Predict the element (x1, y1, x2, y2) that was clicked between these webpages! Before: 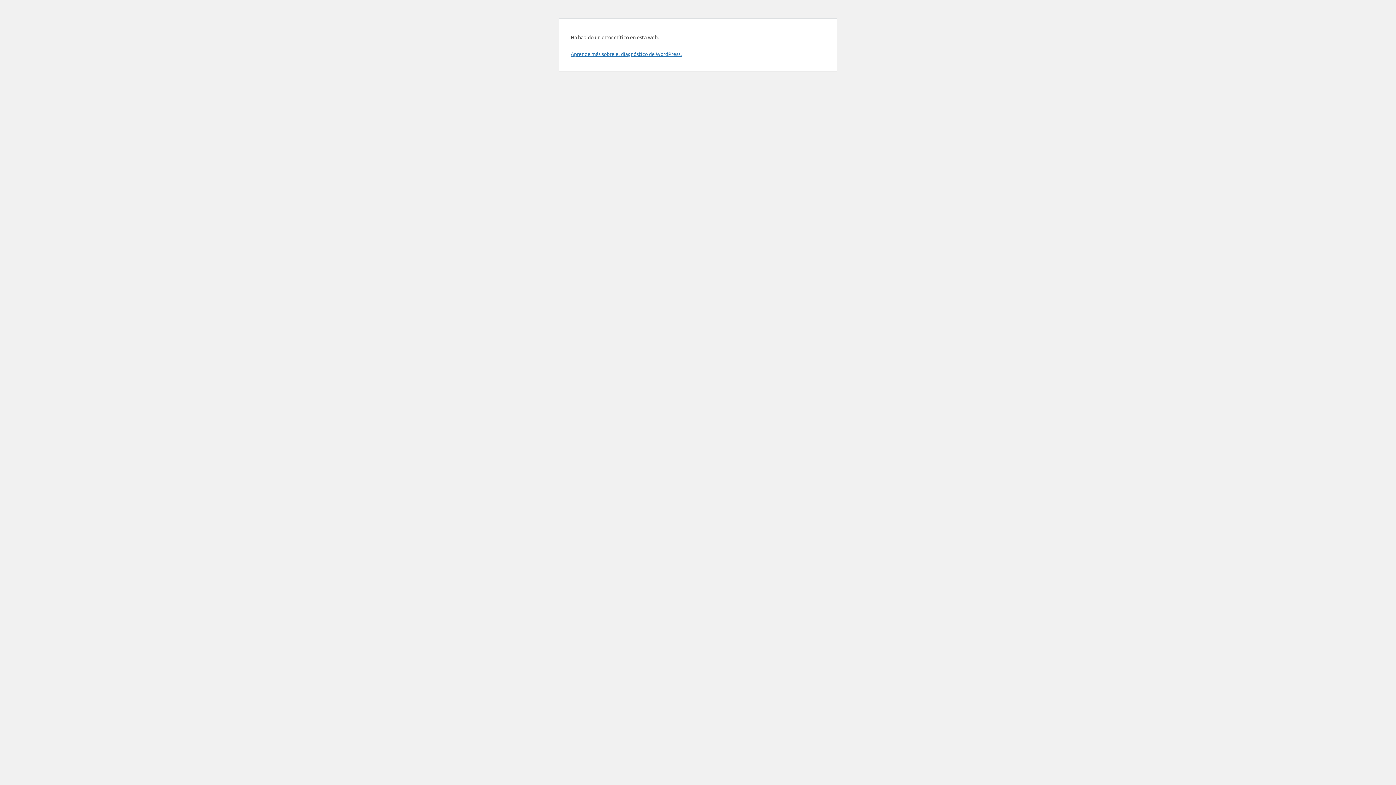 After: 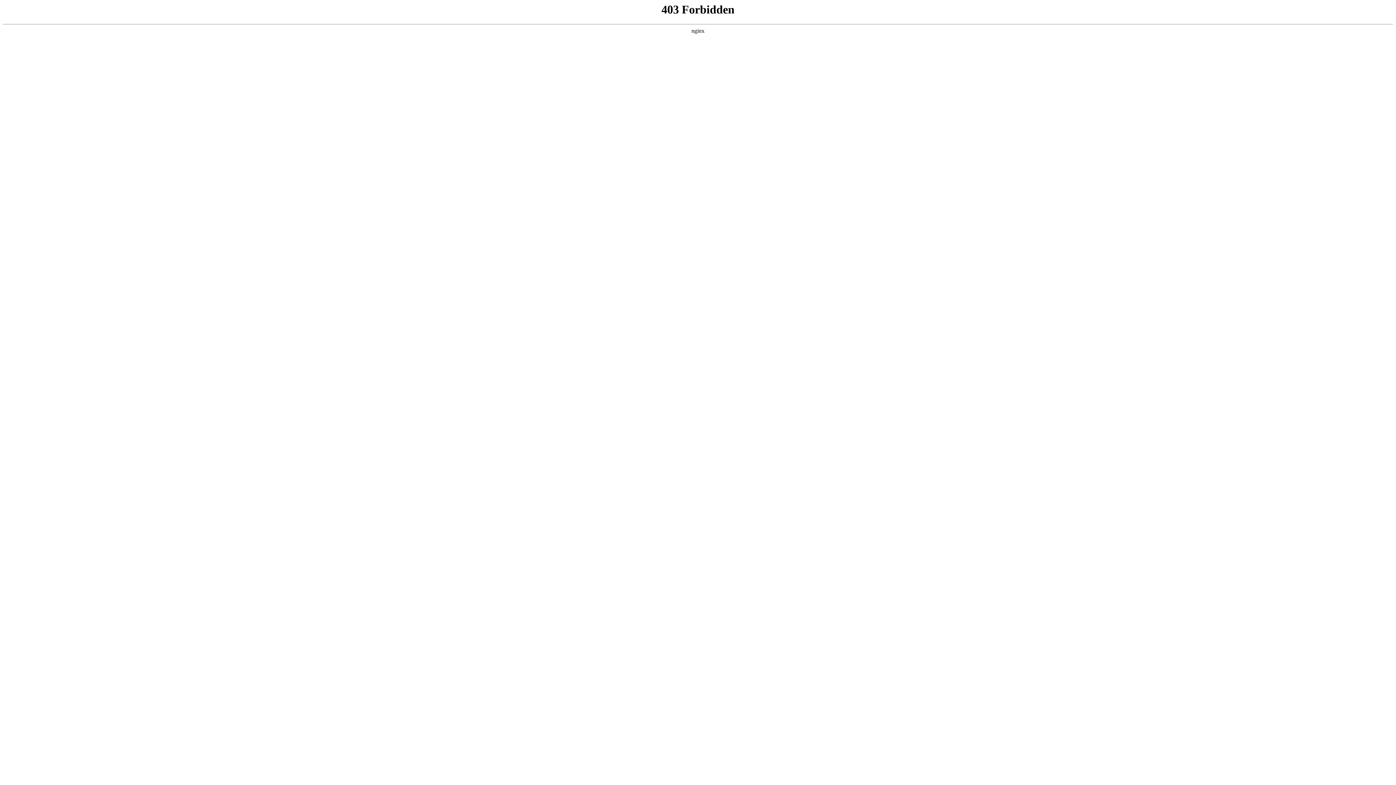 Action: label: Aprende más sobre el diagnóstico de WordPress. bbox: (570, 50, 681, 57)